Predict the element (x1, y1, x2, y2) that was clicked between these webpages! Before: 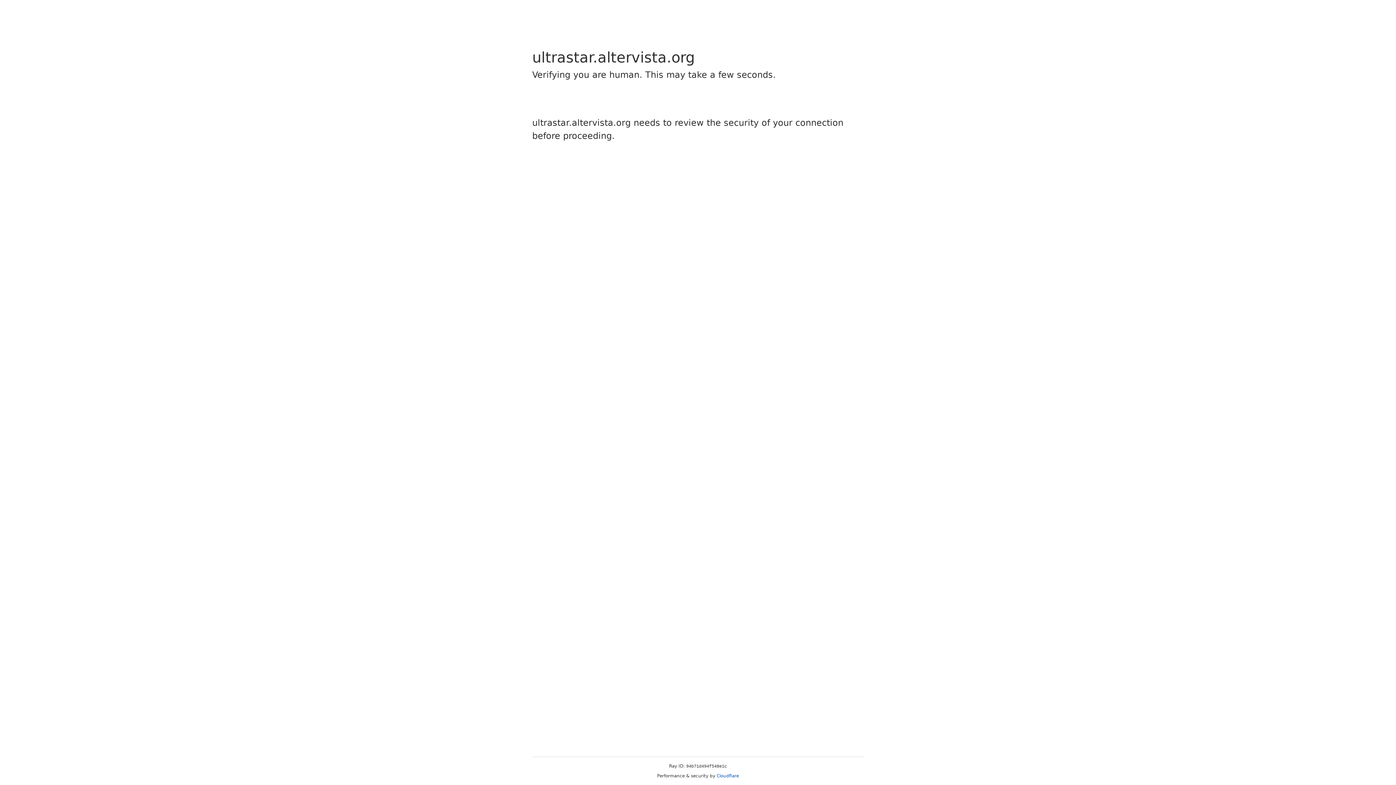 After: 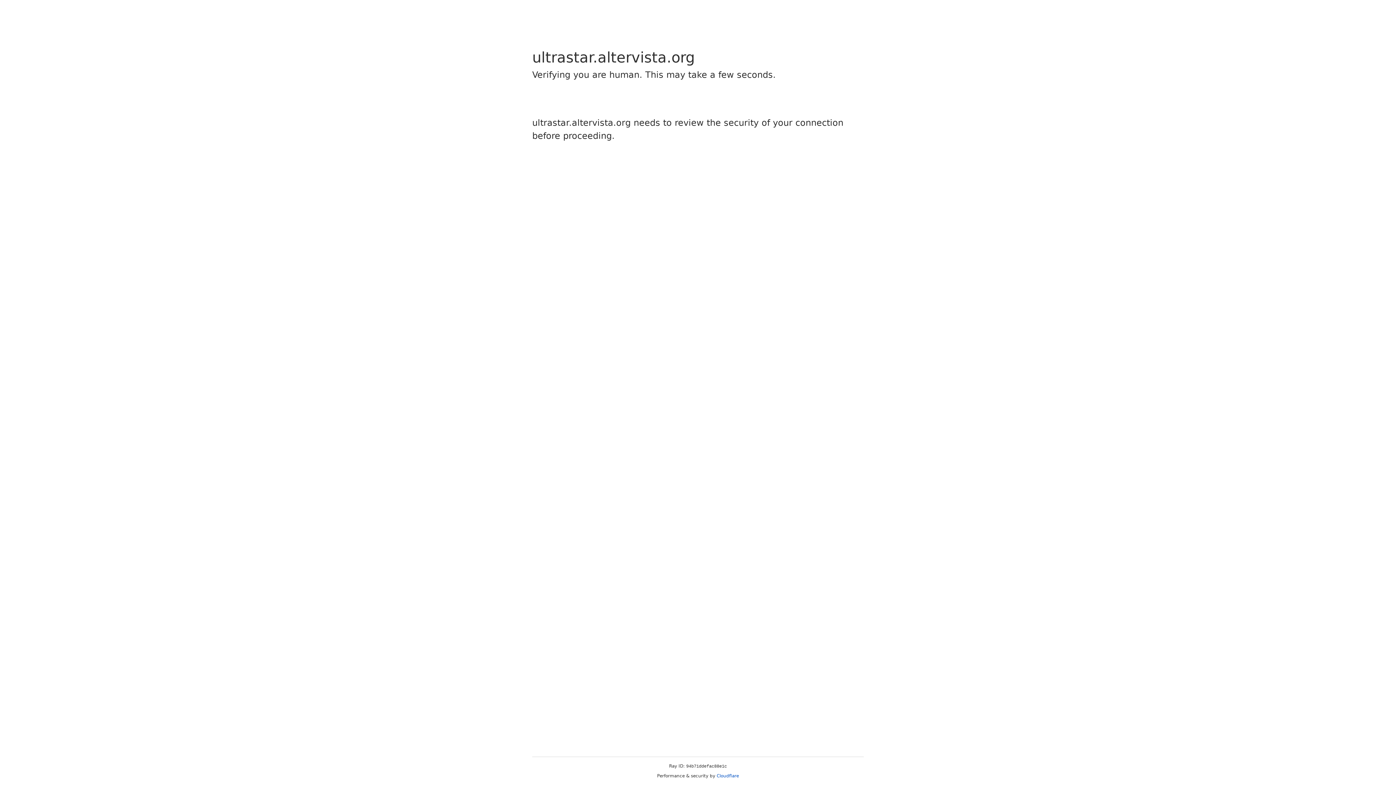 Action: bbox: (716, 773, 739, 778) label: Cloudflare